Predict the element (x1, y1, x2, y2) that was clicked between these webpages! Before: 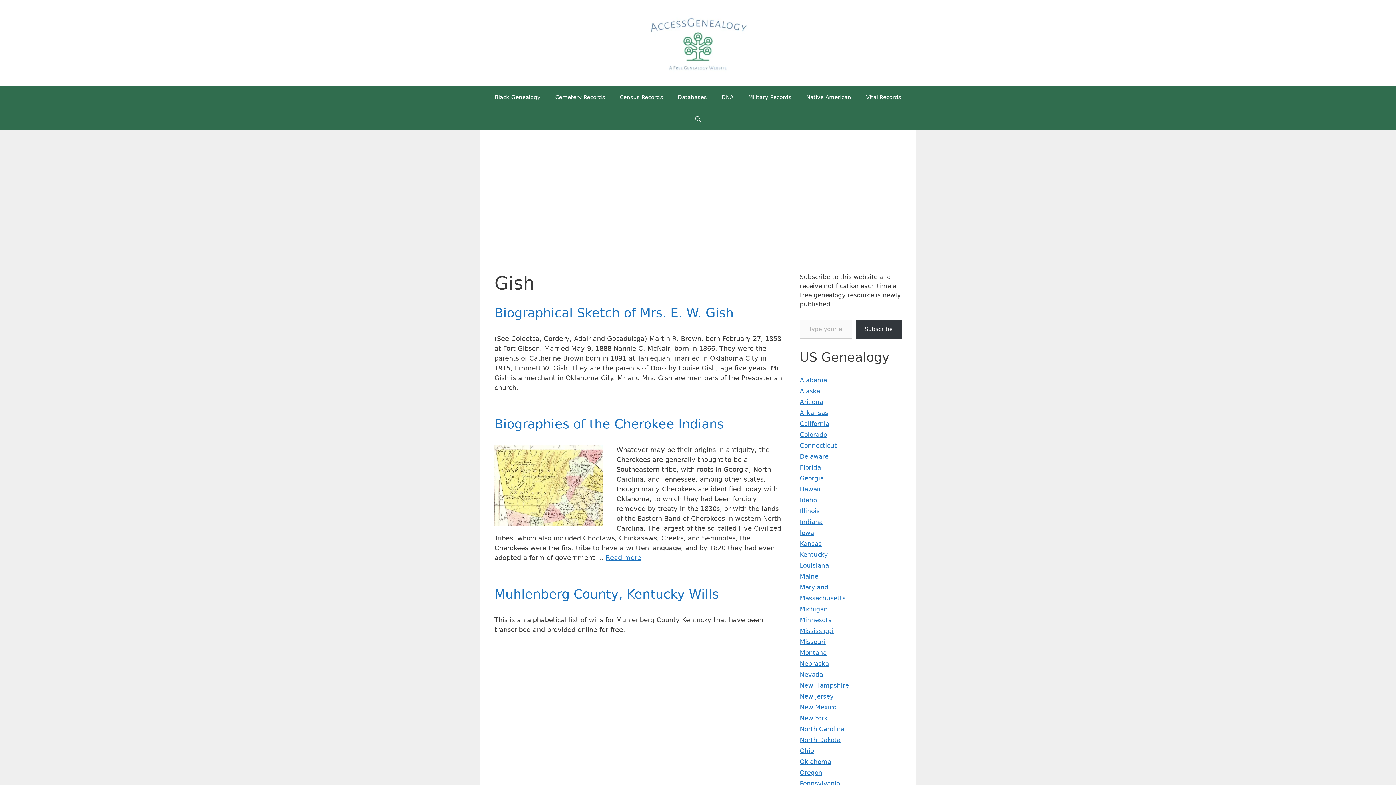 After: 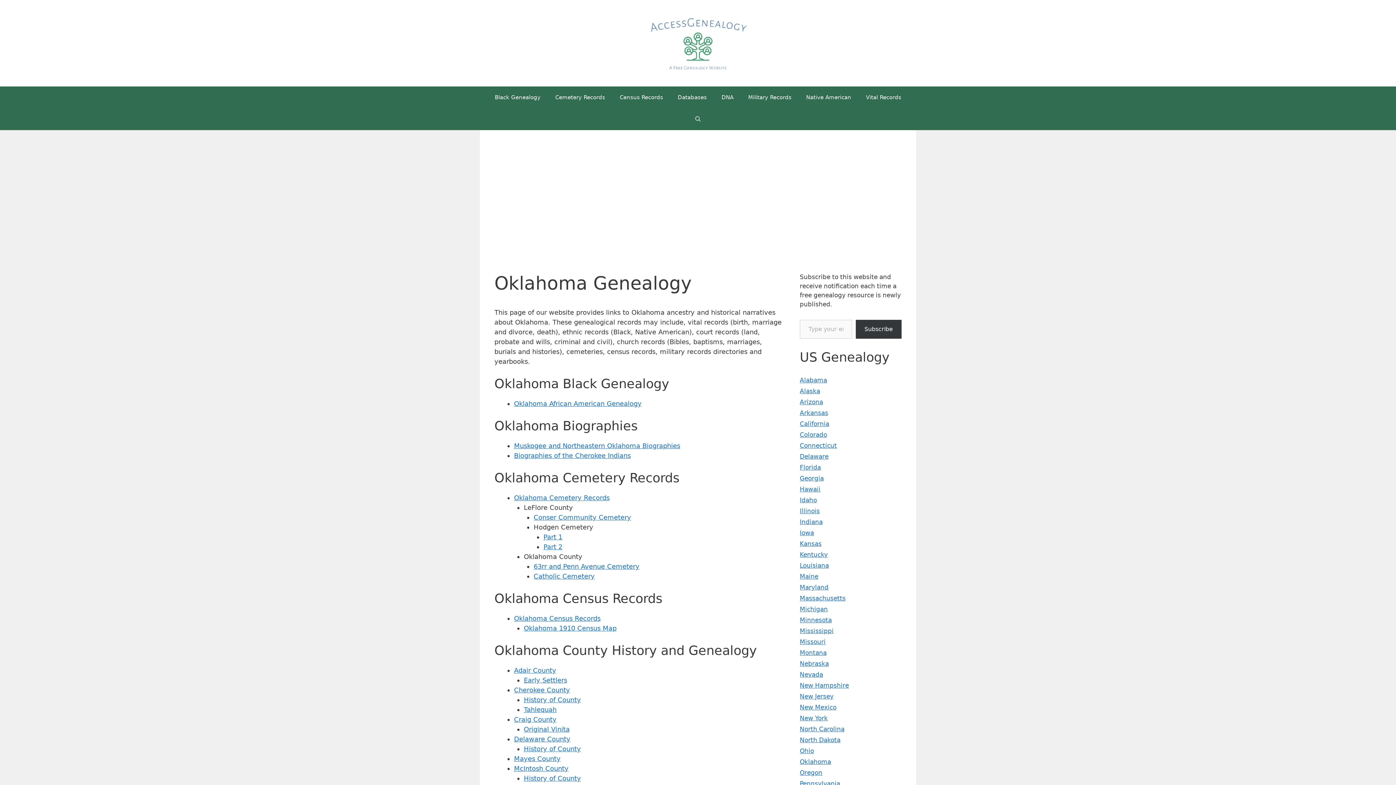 Action: bbox: (800, 758, 831, 765) label: Oklahoma